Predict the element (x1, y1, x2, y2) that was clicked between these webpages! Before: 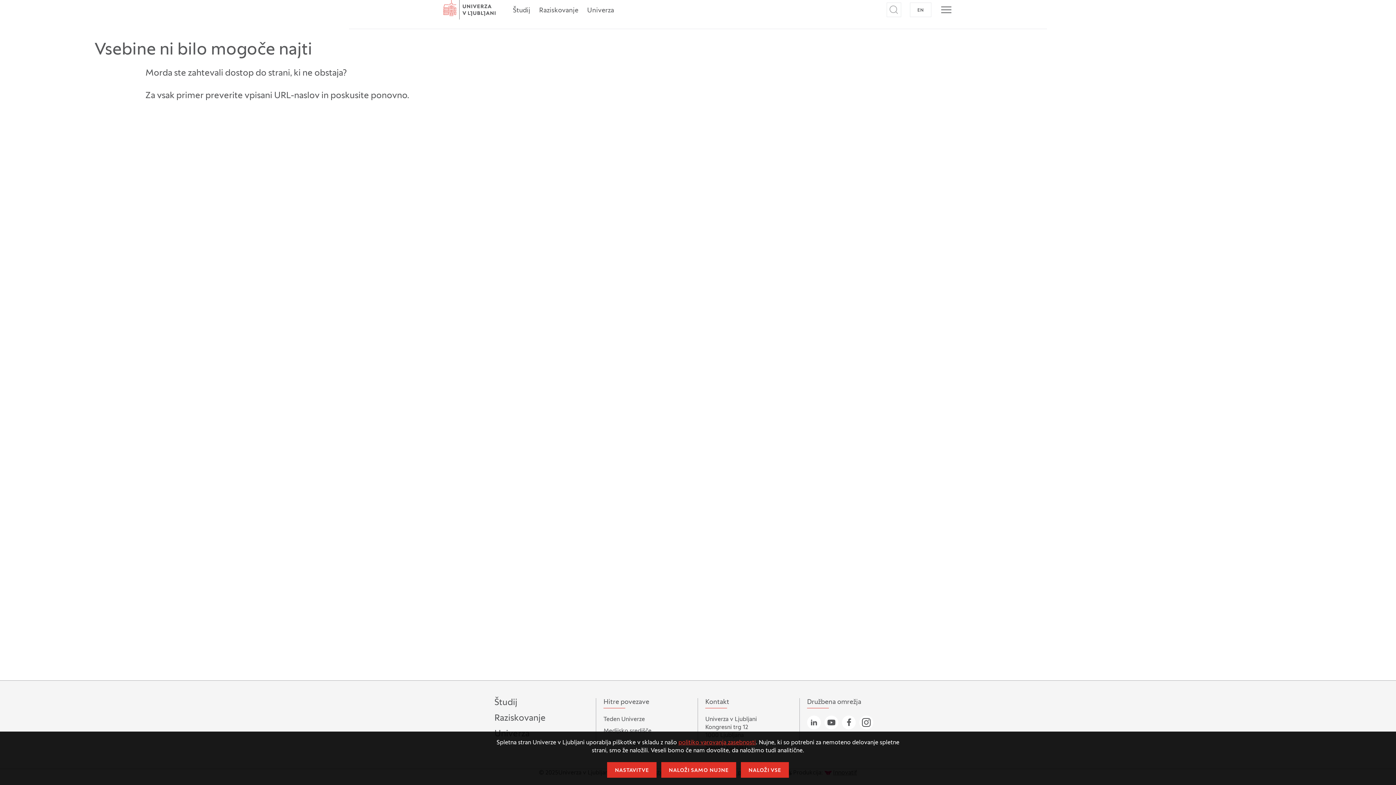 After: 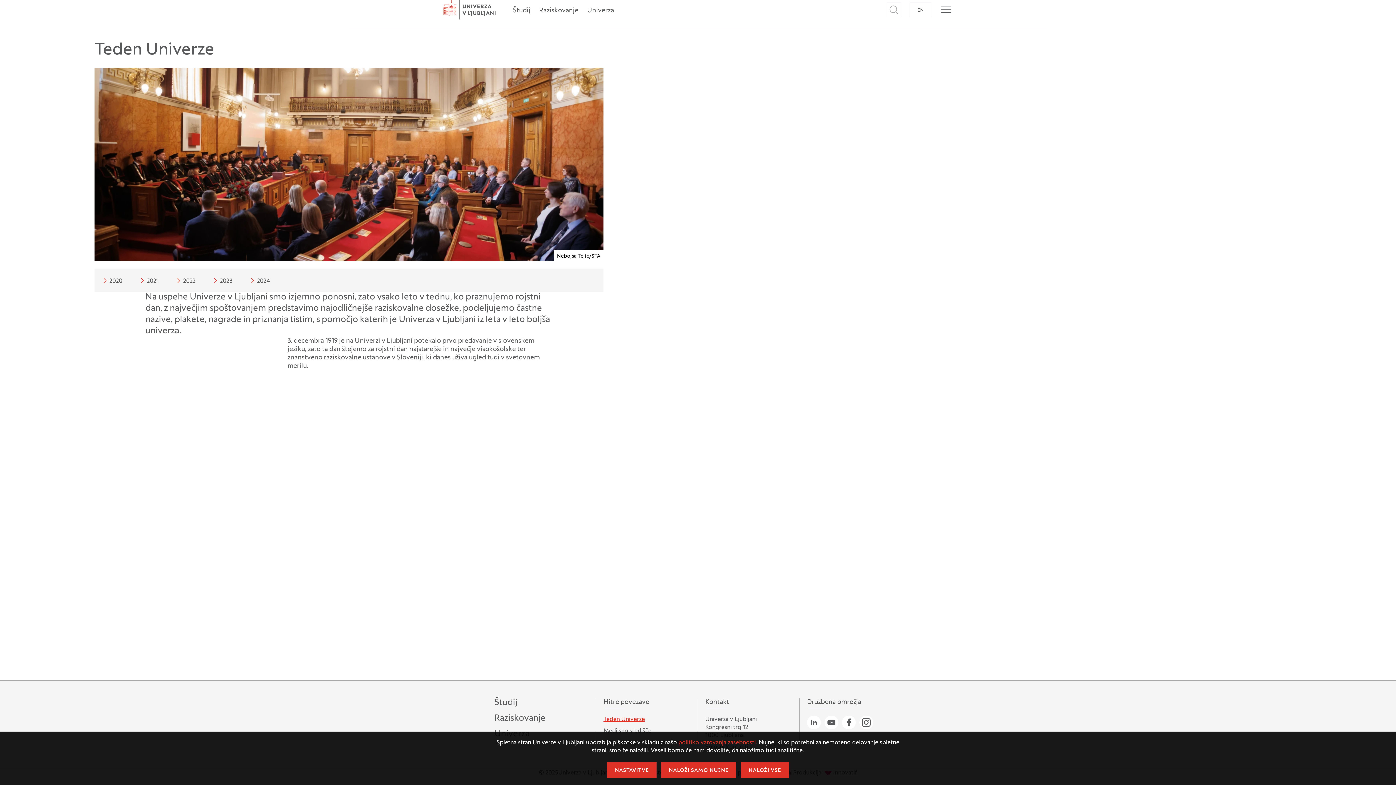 Action: bbox: (603, 715, 645, 723) label: Teden Univerze